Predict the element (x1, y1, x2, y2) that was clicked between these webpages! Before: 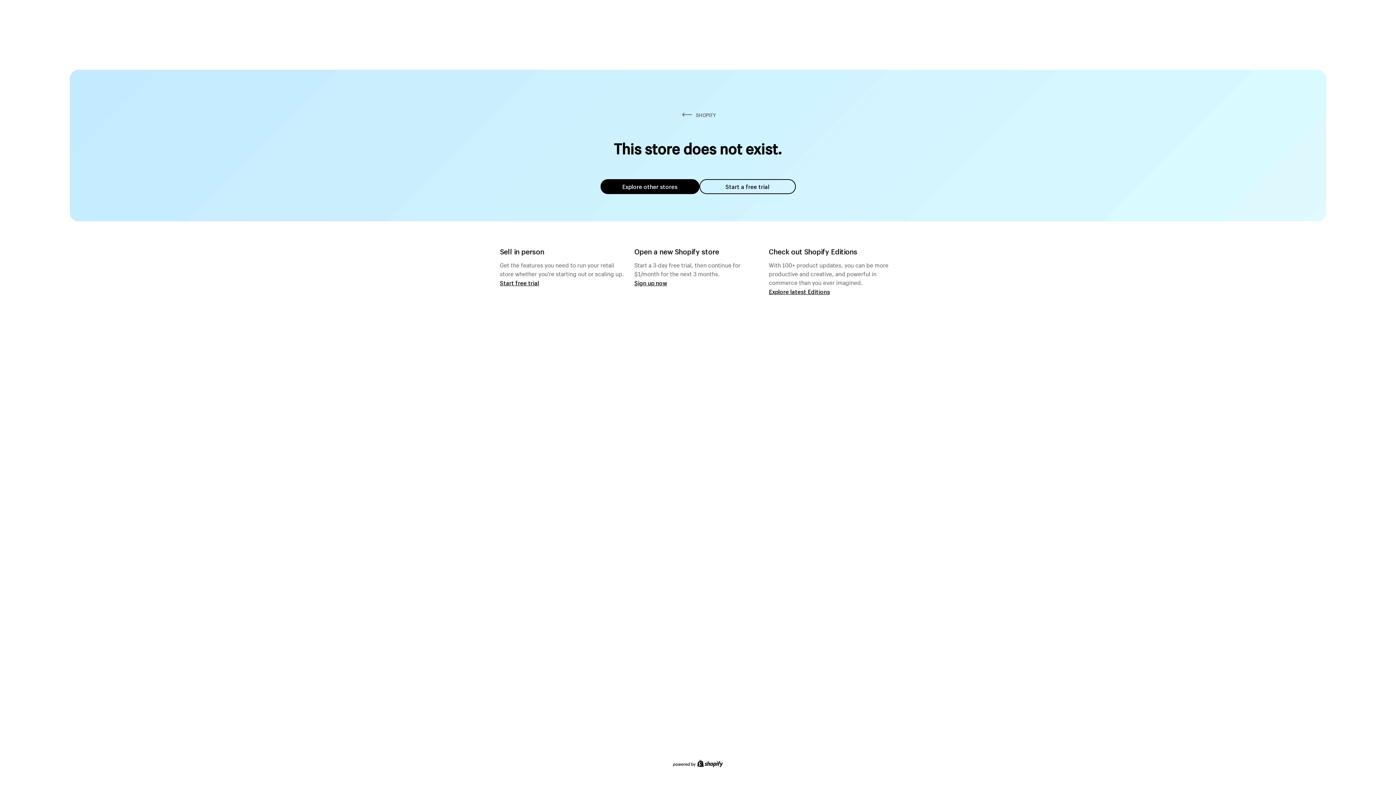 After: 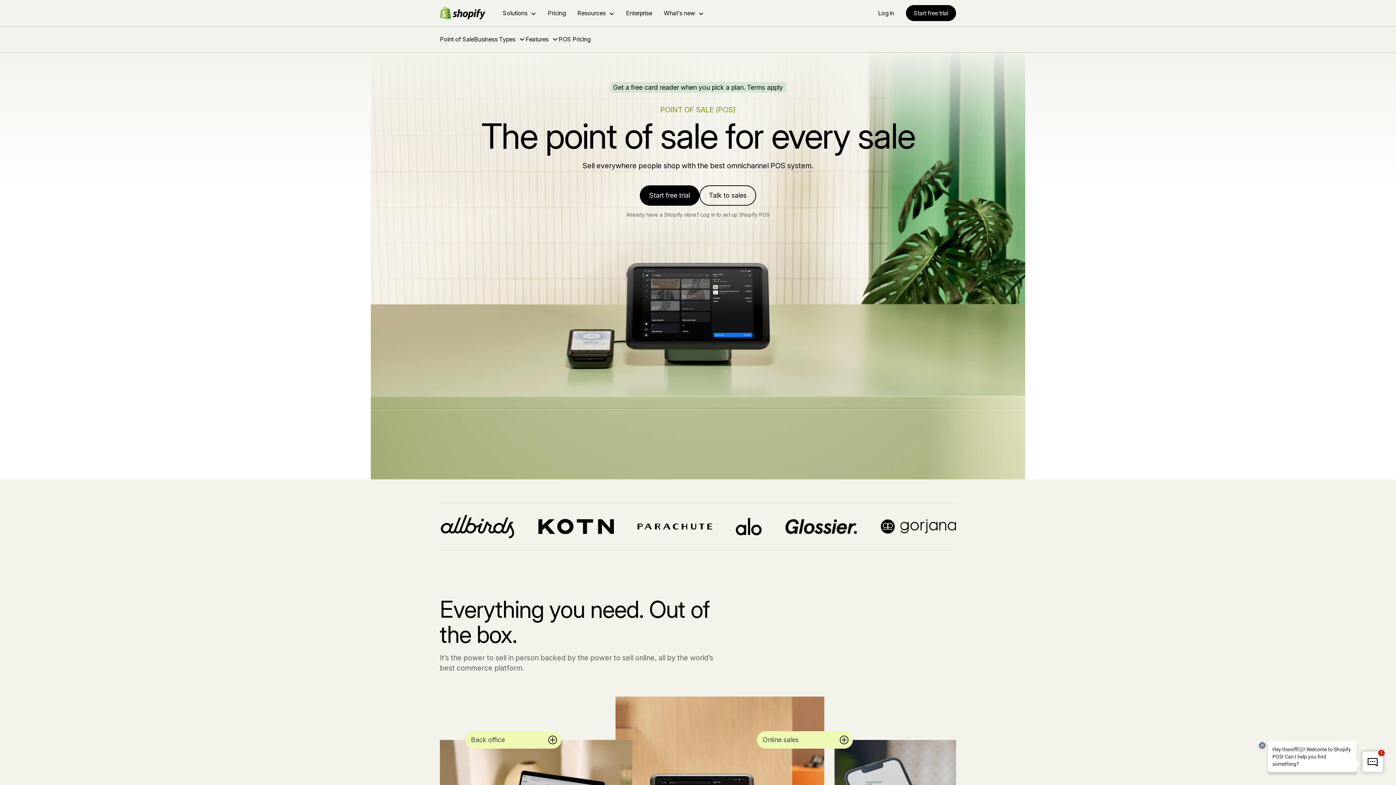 Action: bbox: (500, 279, 539, 286) label: Start free trial